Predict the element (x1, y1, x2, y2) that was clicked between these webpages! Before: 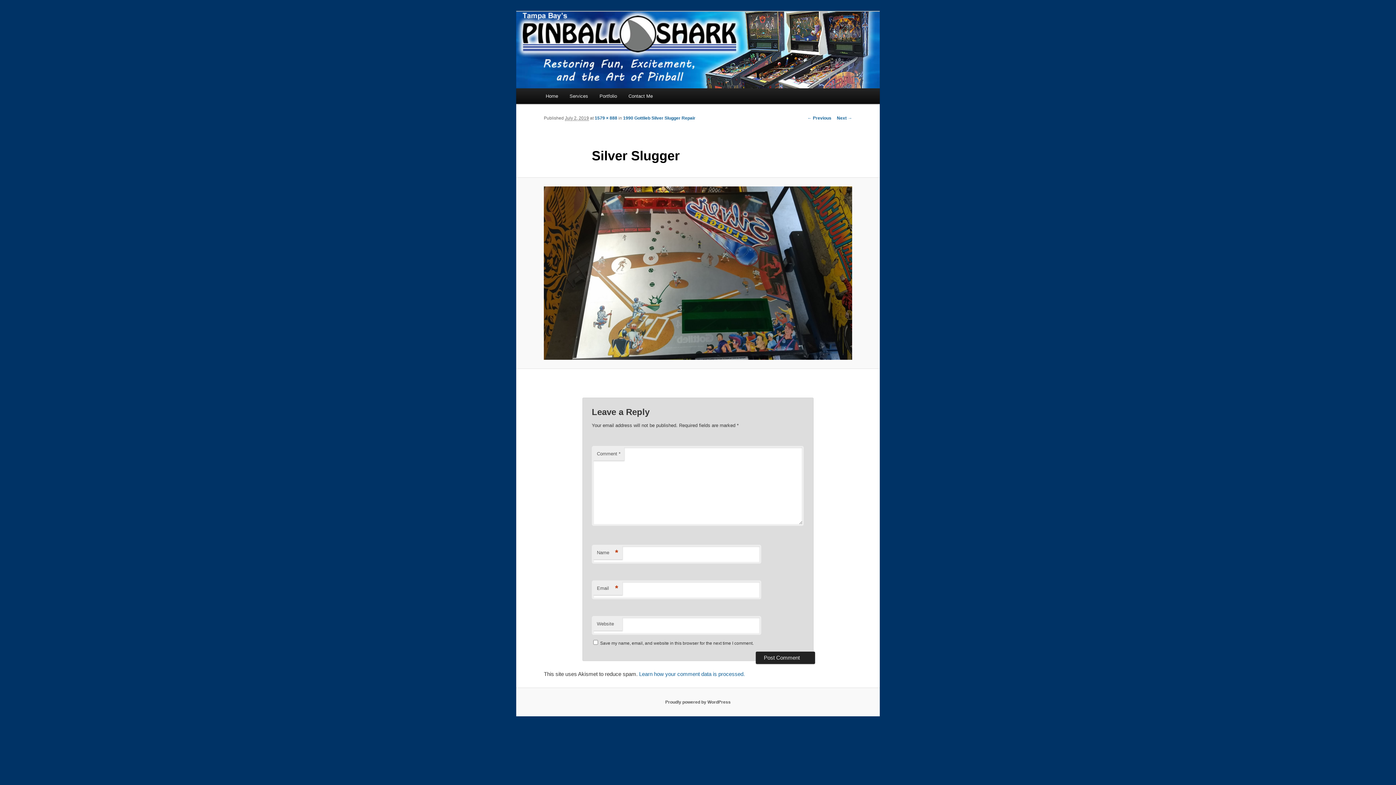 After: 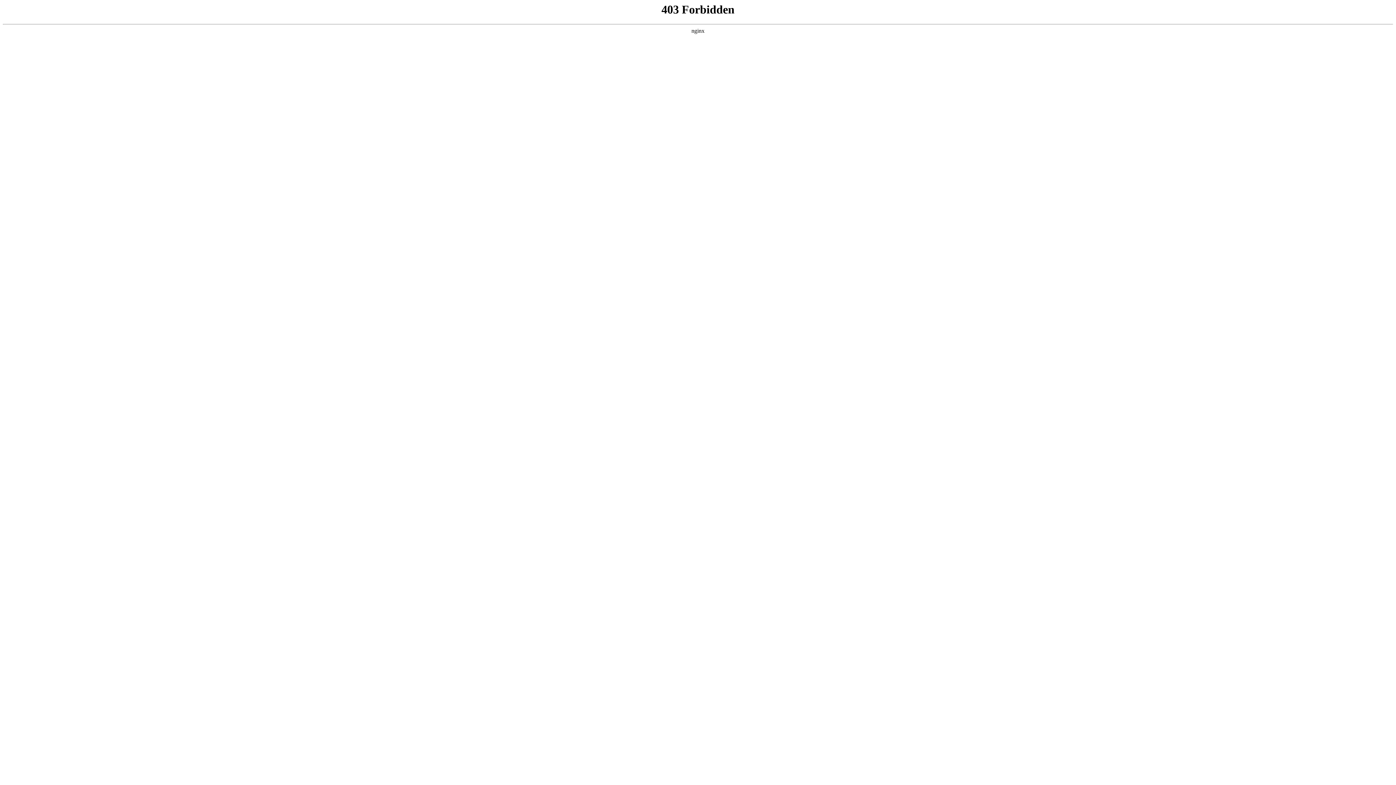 Action: label: Proudly powered by WordPress bbox: (665, 699, 730, 705)